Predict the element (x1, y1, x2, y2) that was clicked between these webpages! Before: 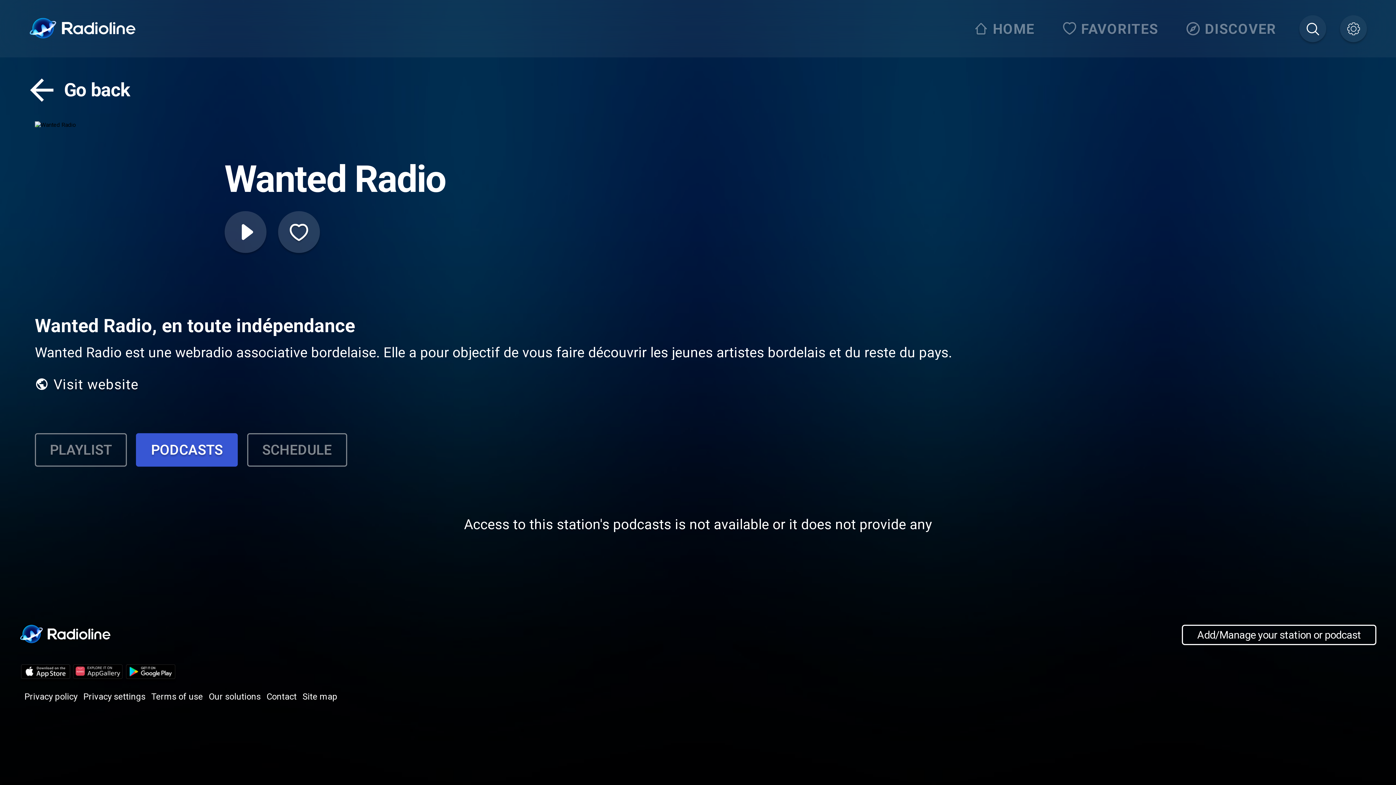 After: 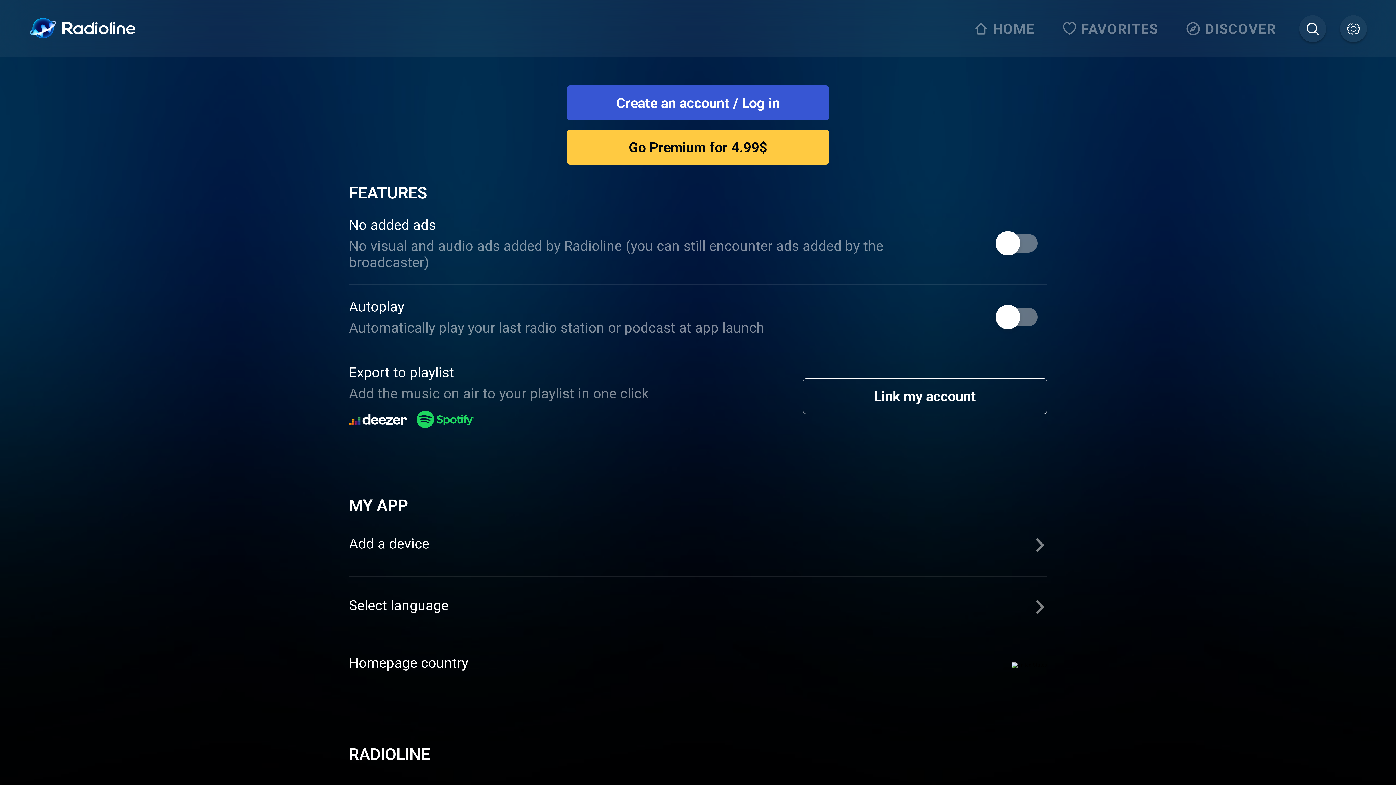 Action: bbox: (1340, 15, 1367, 42)